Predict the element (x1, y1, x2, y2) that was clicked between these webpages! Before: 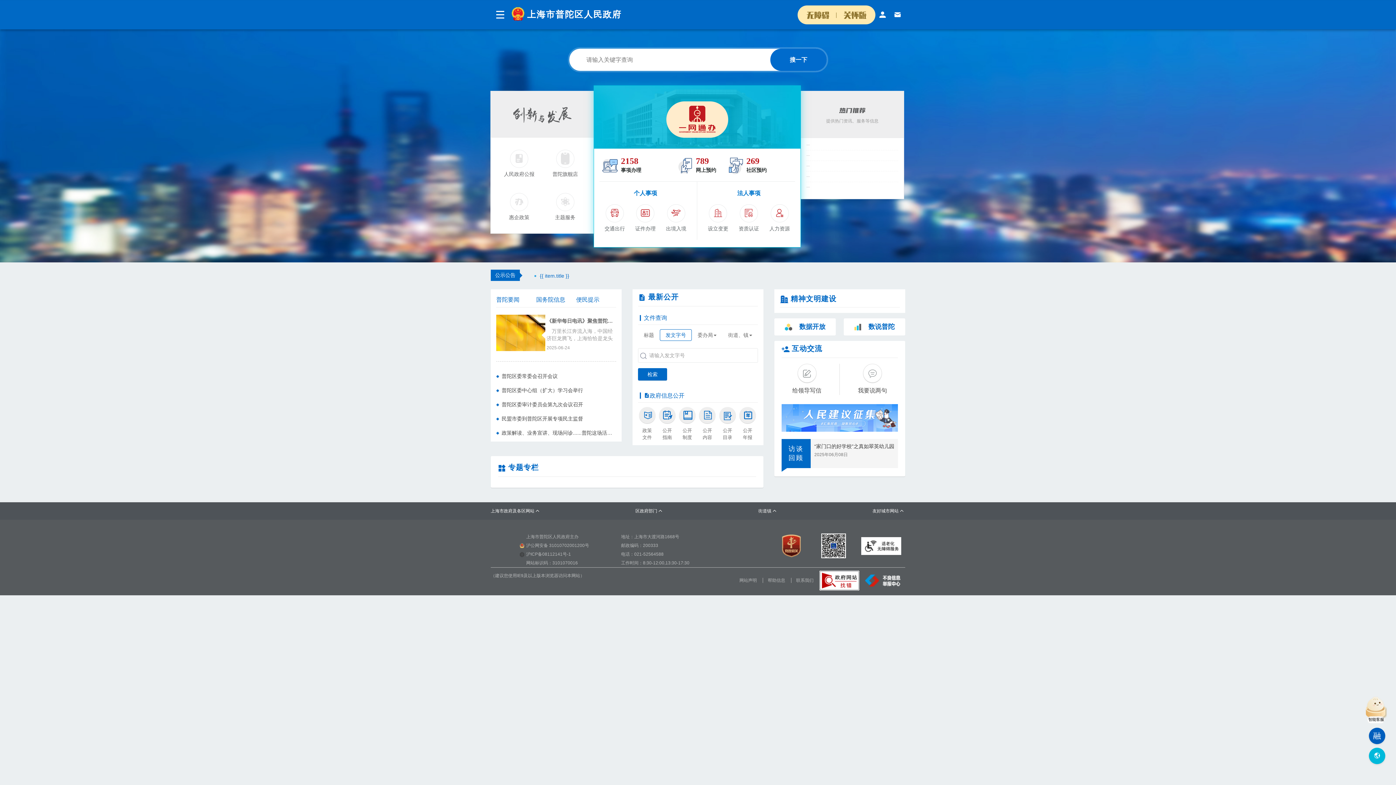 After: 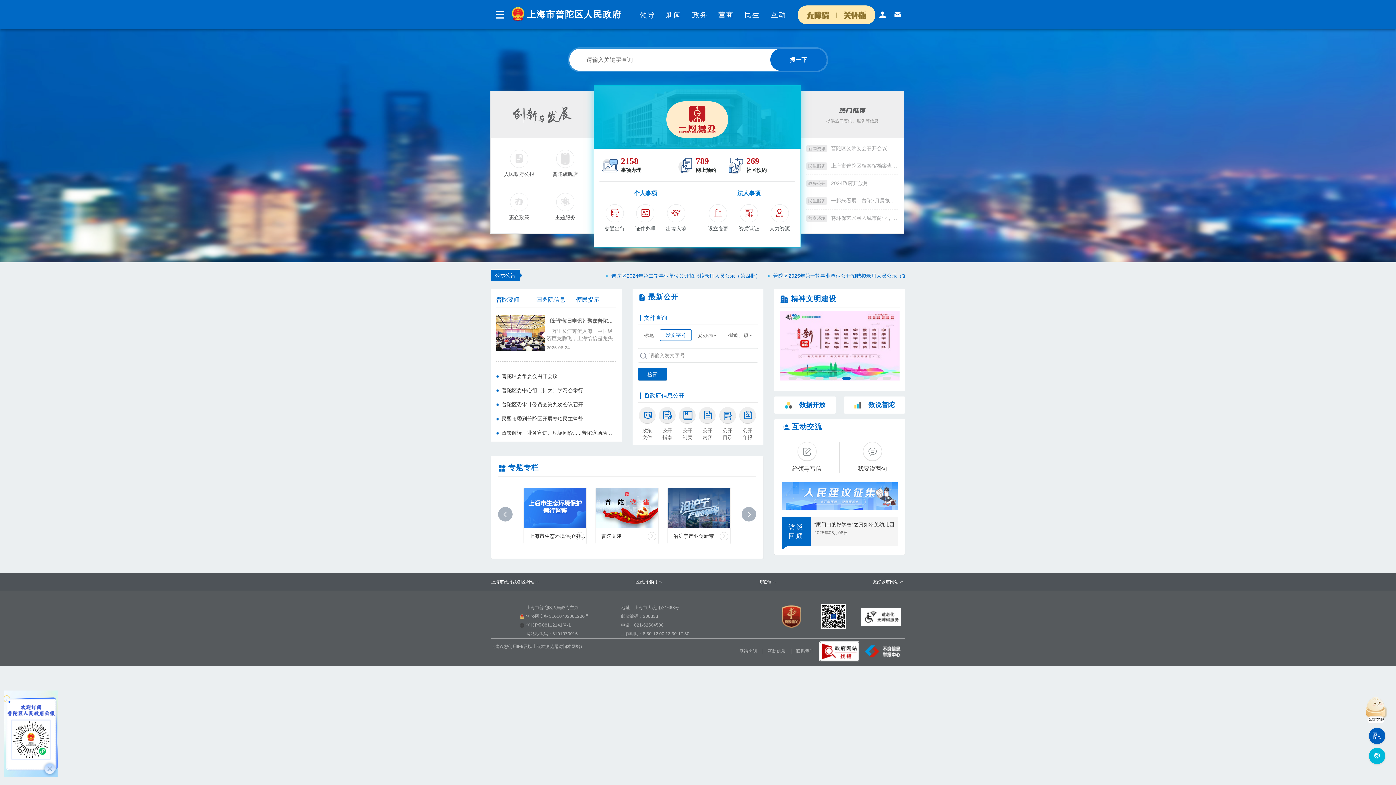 Action: bbox: (881, 0, 893, 29)